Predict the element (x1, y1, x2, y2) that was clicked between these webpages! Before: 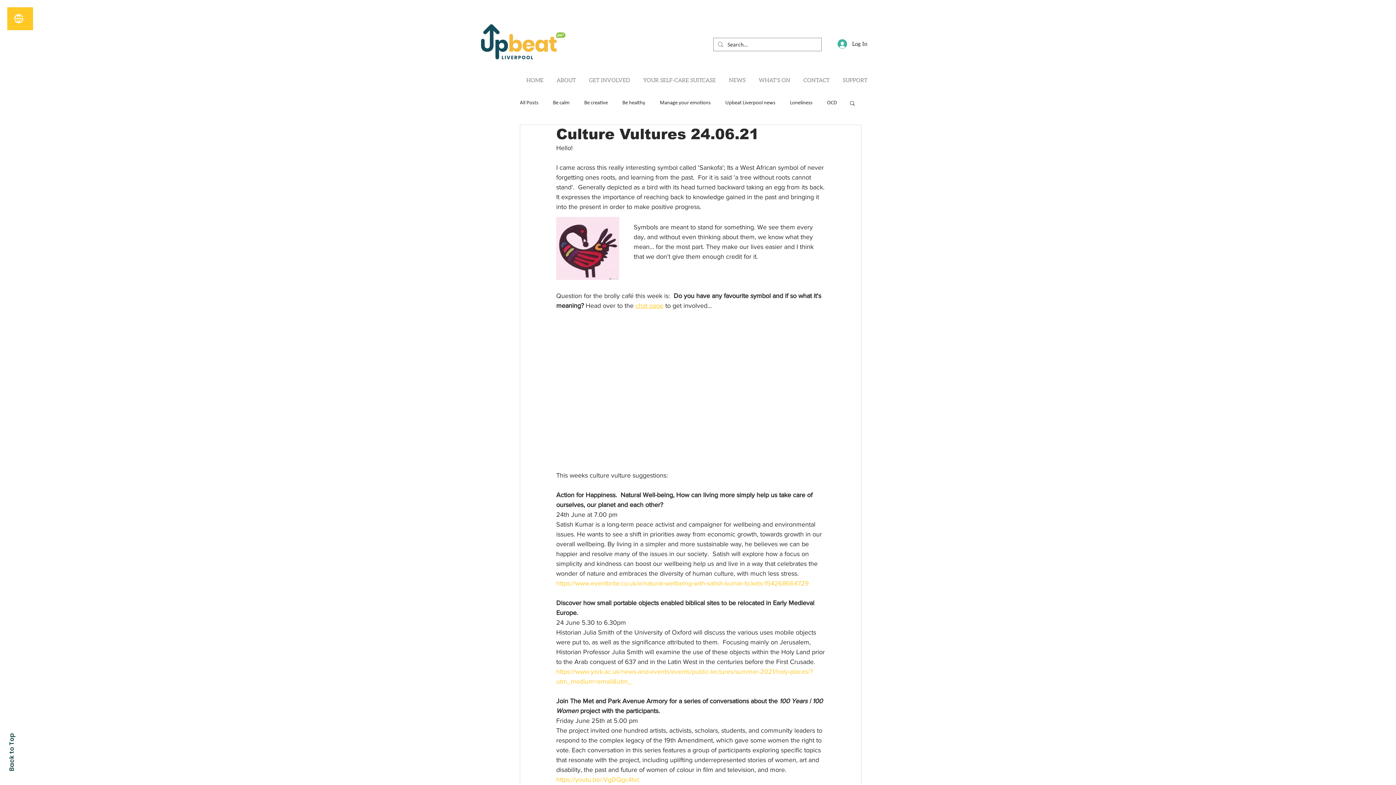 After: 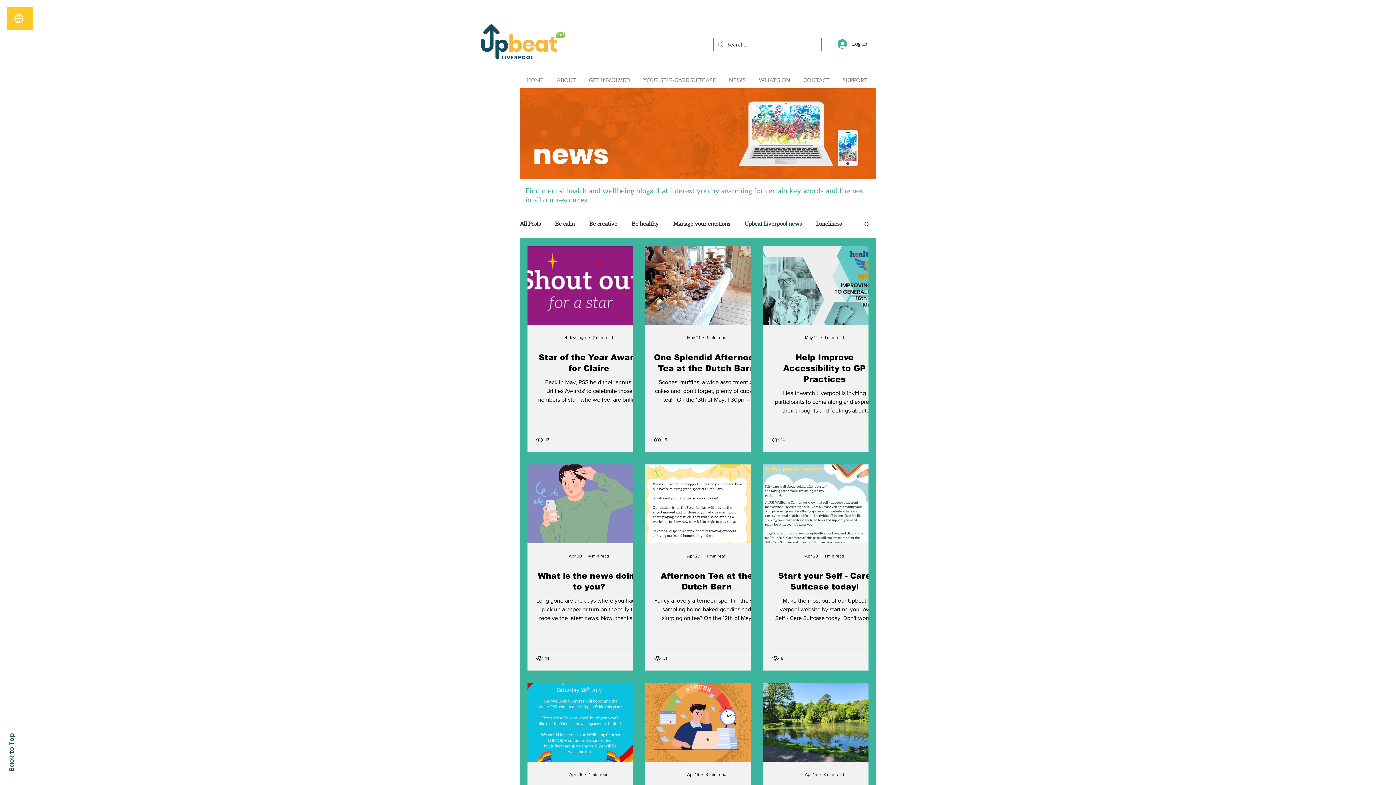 Action: bbox: (725, 99, 775, 106) label: Upbeat Liverpool news